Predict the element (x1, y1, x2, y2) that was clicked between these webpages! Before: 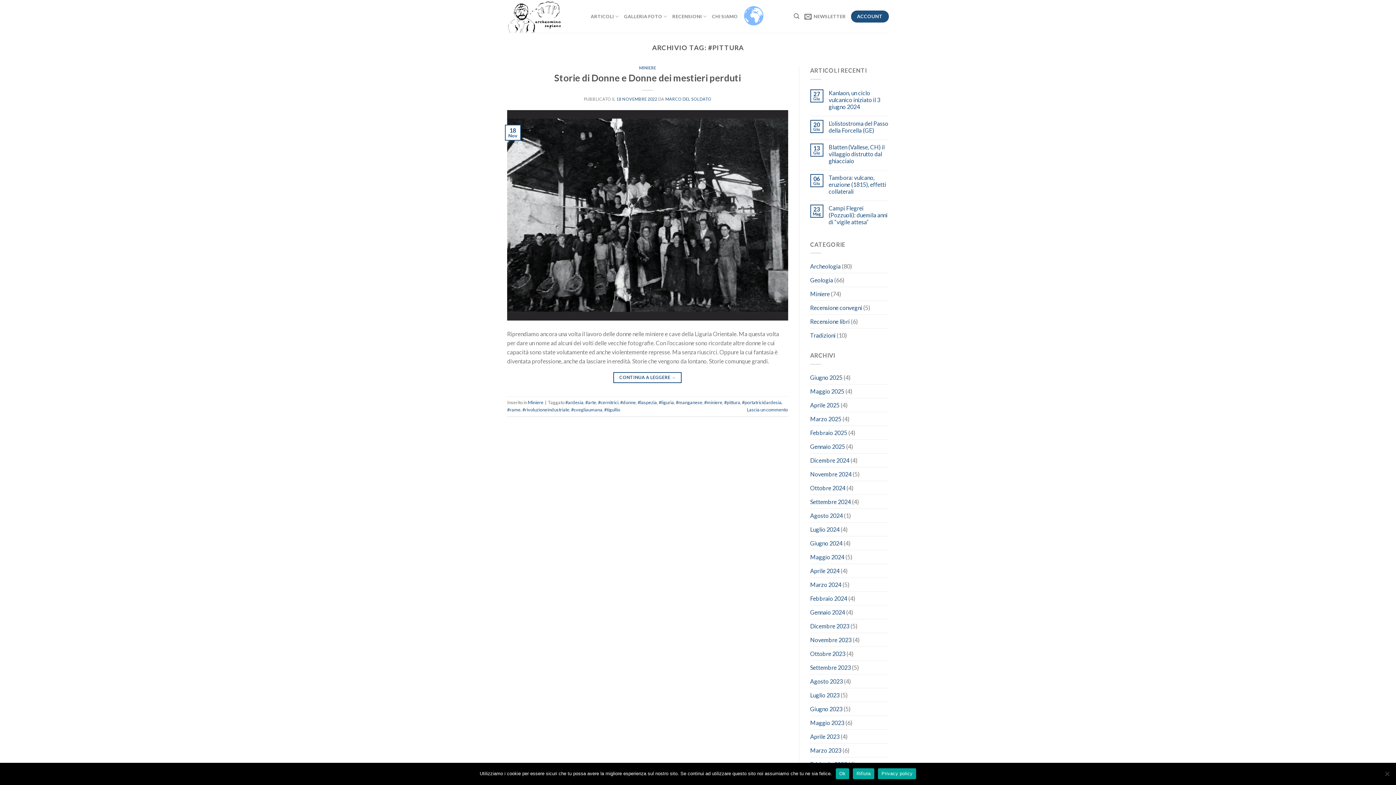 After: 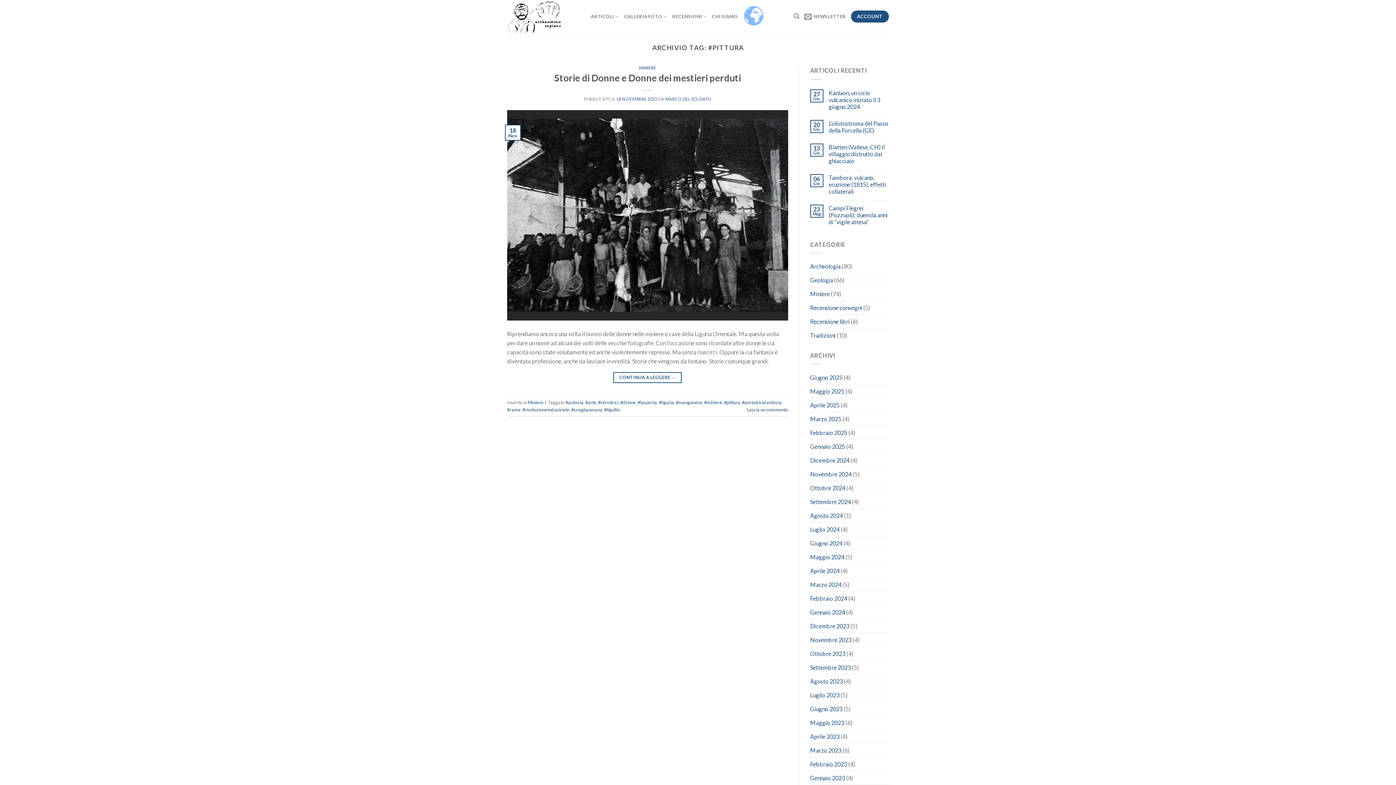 Action: bbox: (835, 768, 849, 779) label: Ok